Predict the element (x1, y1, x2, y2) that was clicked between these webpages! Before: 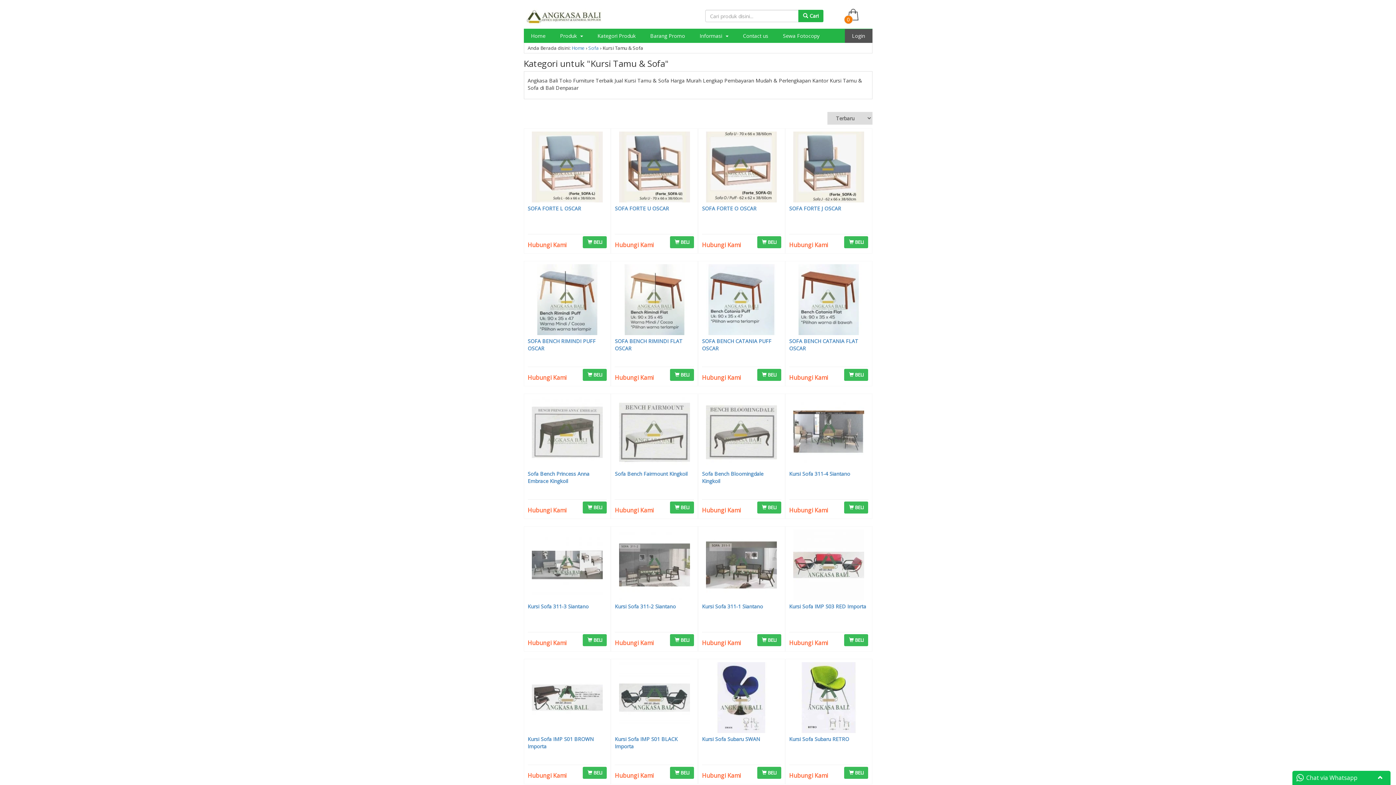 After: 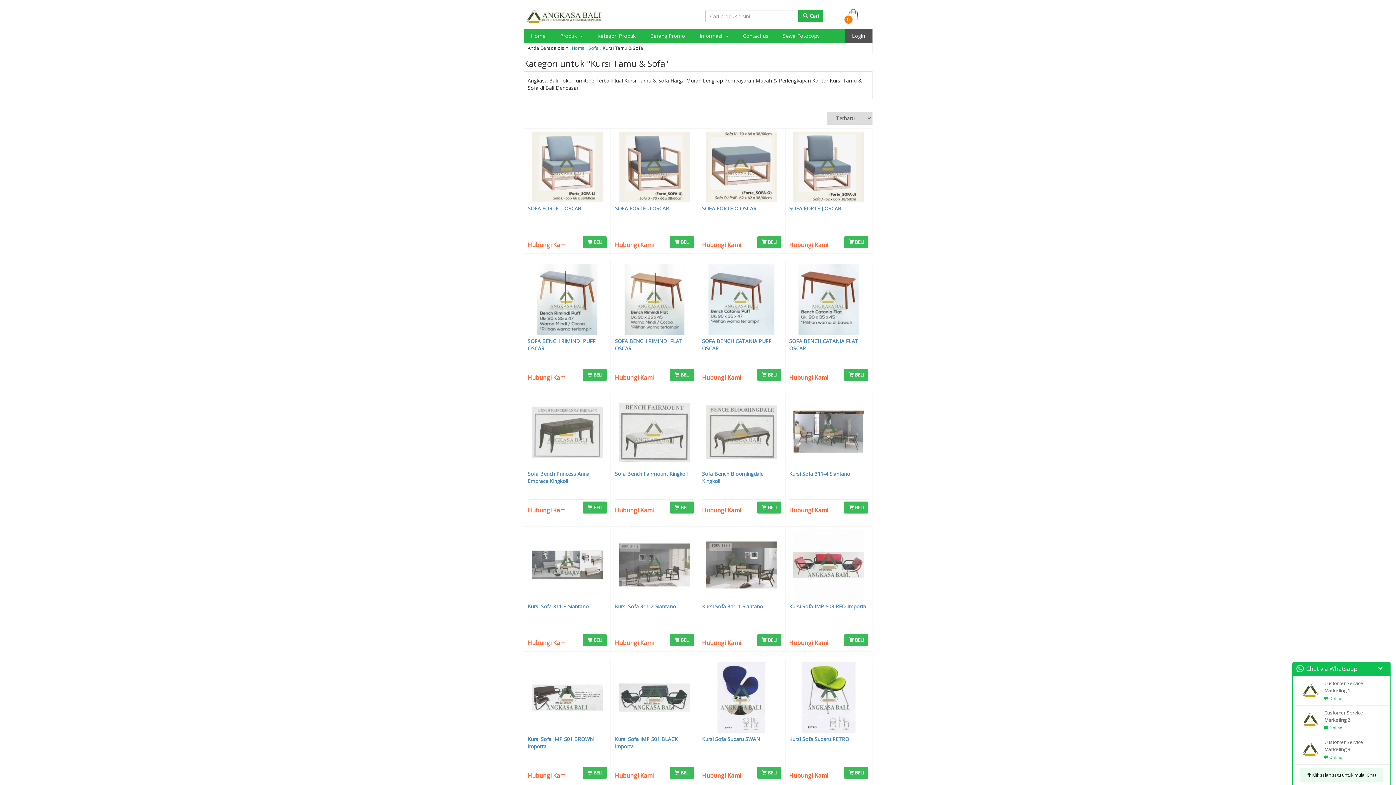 Action: bbox: (1374, 774, 1386, 781)